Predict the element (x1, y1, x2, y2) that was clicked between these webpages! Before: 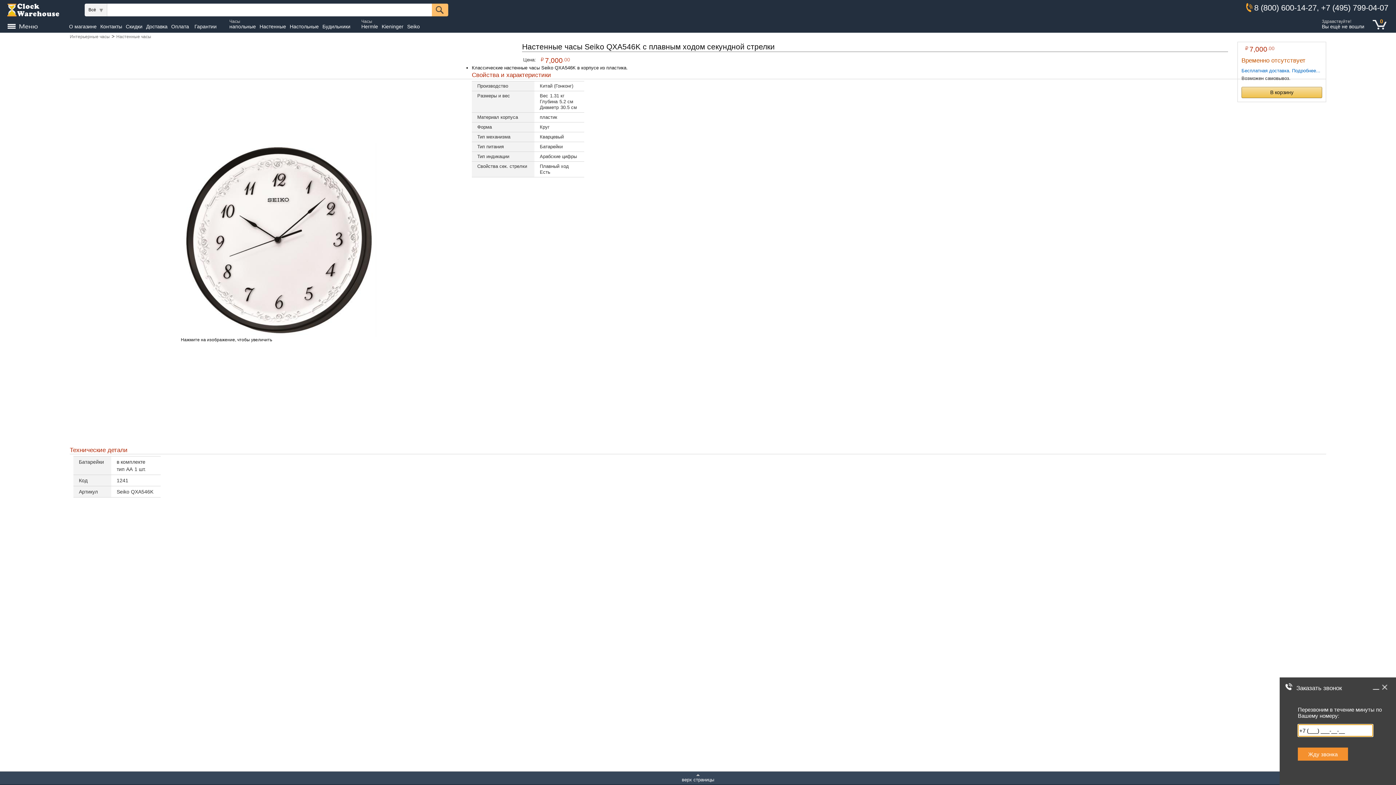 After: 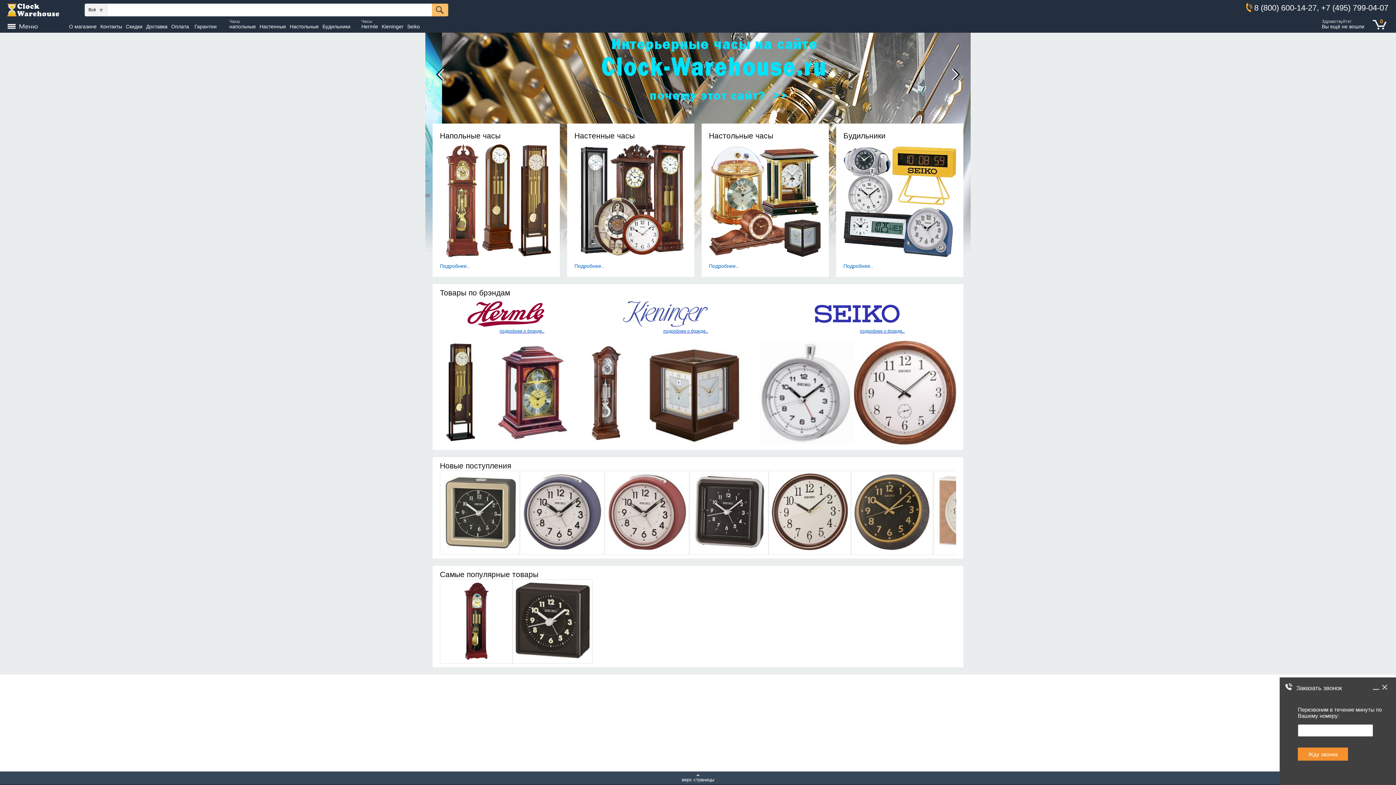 Action: bbox: (69, 34, 109, 39) label: Интерьерные часы